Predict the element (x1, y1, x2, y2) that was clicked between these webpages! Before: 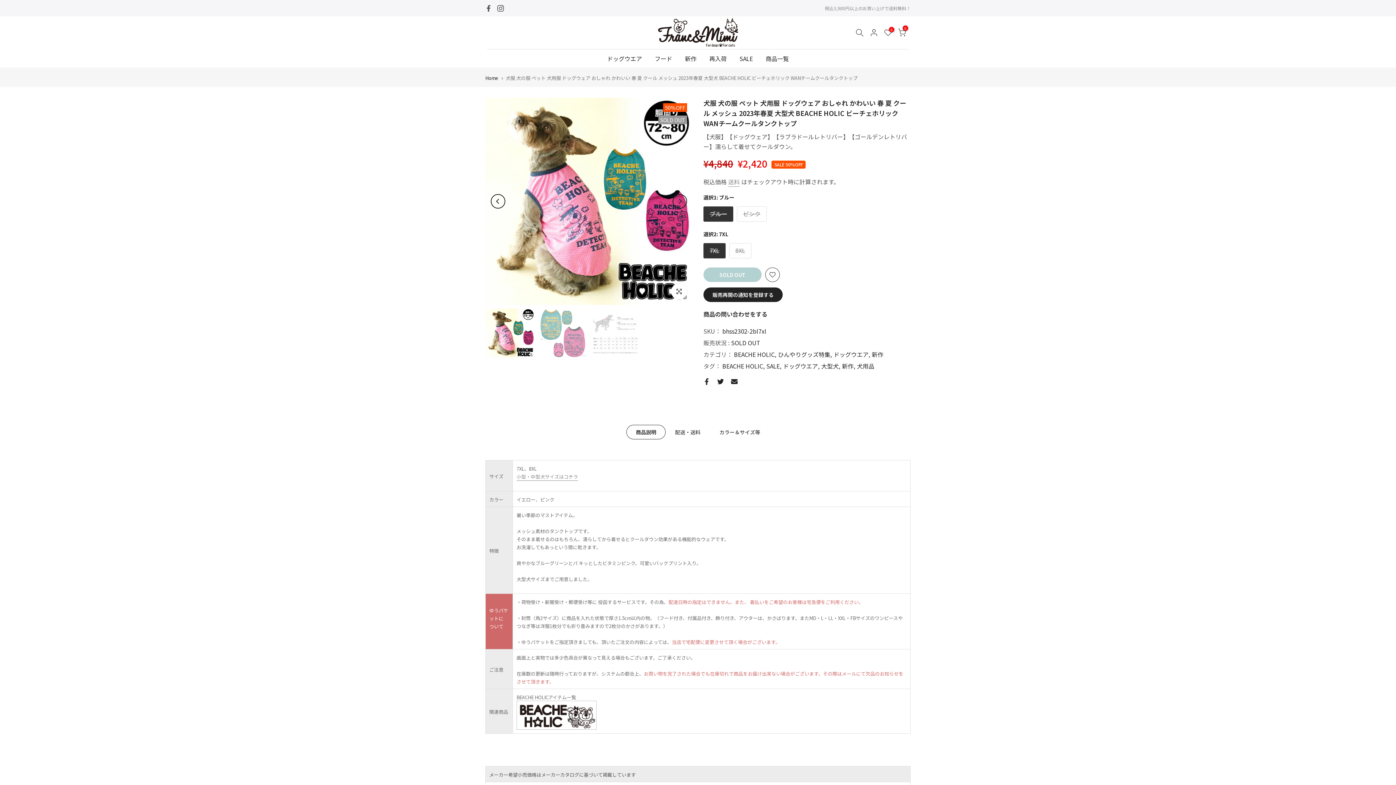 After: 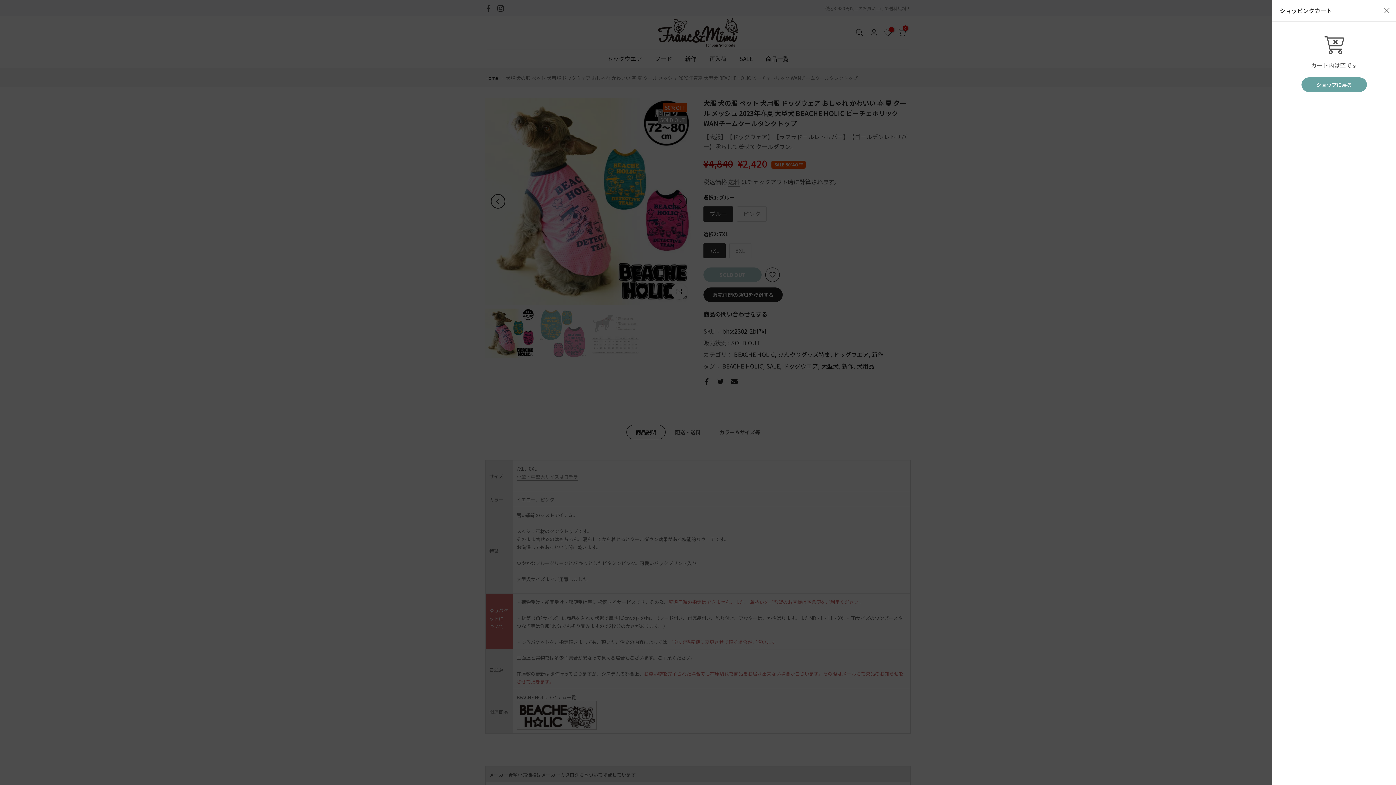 Action: label: 0 bbox: (898, 28, 906, 36)